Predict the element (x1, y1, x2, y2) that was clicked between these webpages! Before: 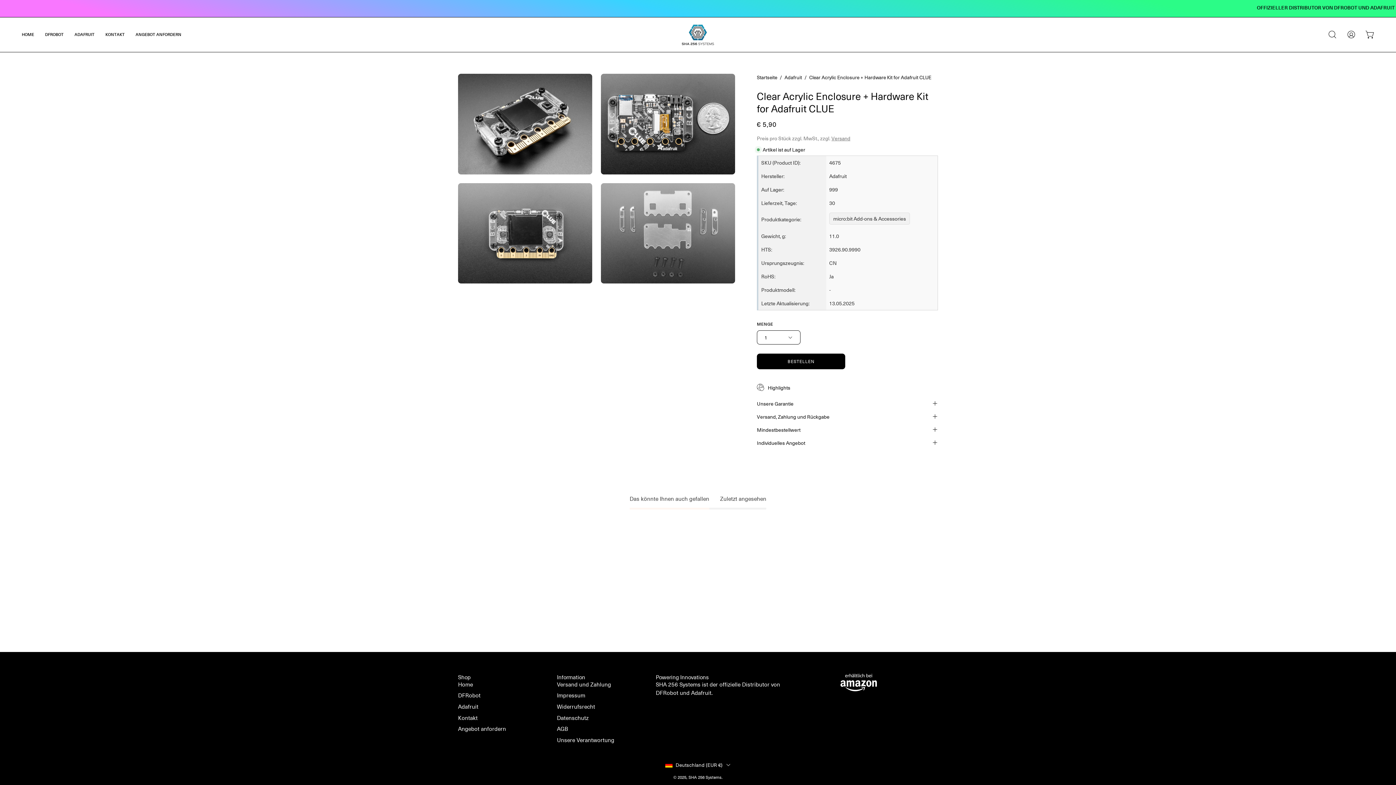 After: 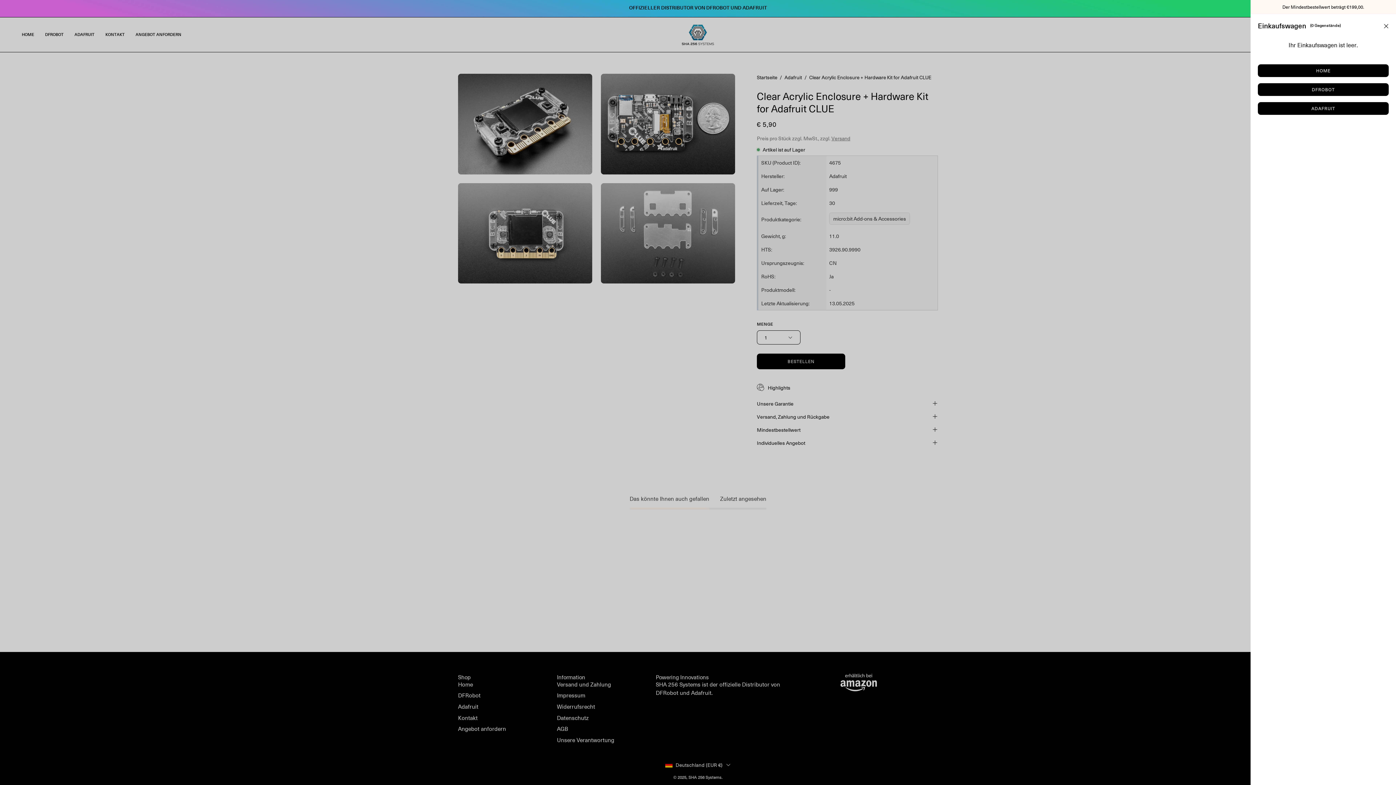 Action: bbox: (1362, 27, 1378, 42) label: WARENKORB ÖFFNEN